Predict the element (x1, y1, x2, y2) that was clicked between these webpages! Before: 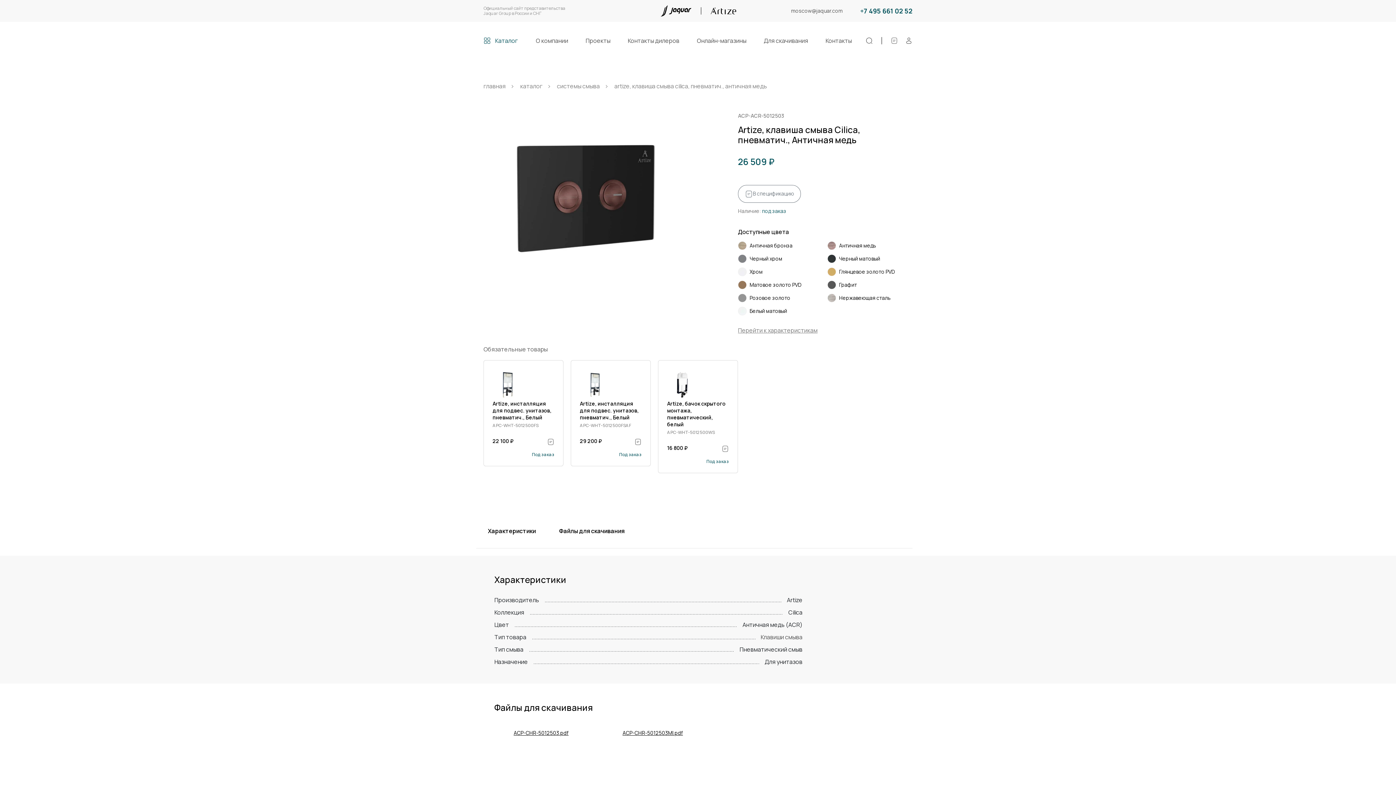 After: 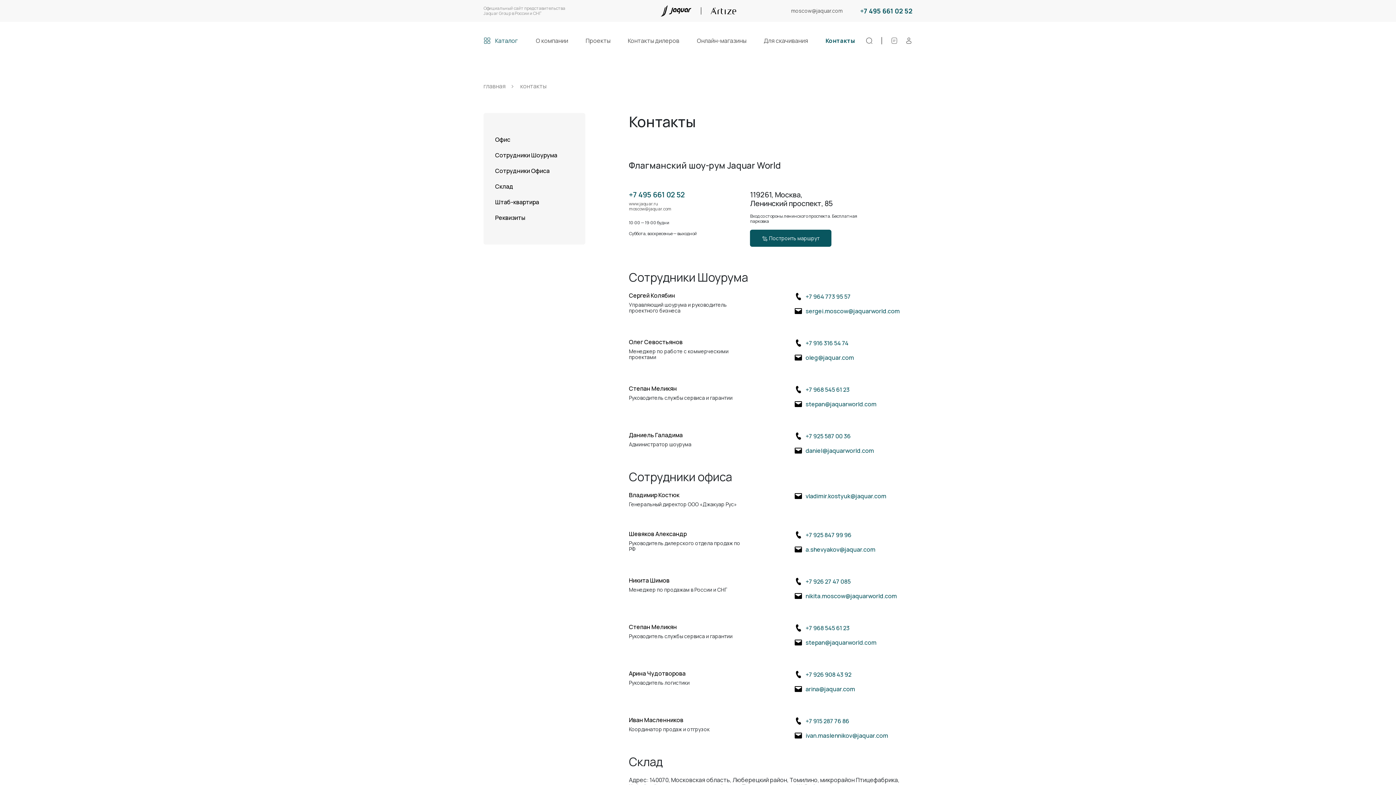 Action: label: Контакты bbox: (825, 36, 852, 44)